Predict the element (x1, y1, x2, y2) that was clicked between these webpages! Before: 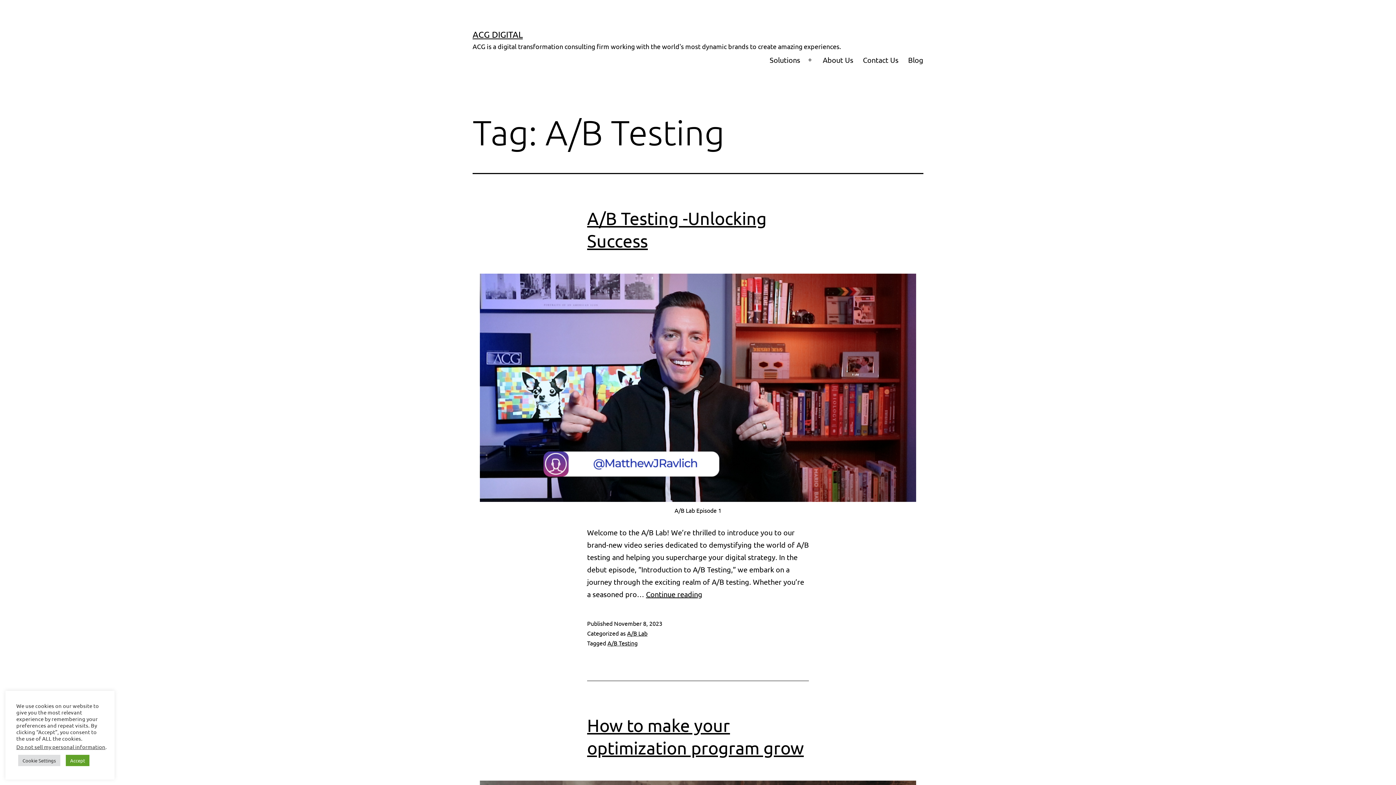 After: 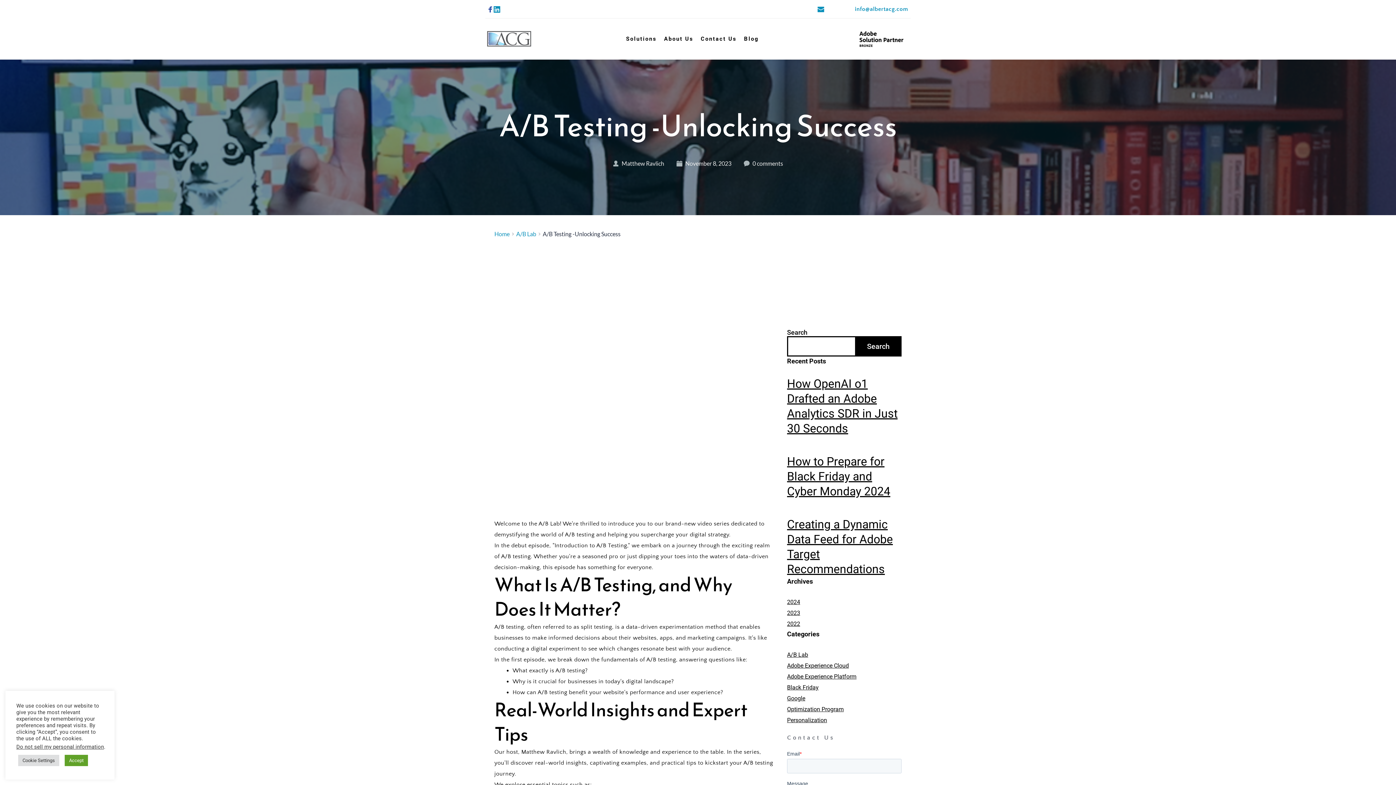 Action: bbox: (472, 273, 923, 502)